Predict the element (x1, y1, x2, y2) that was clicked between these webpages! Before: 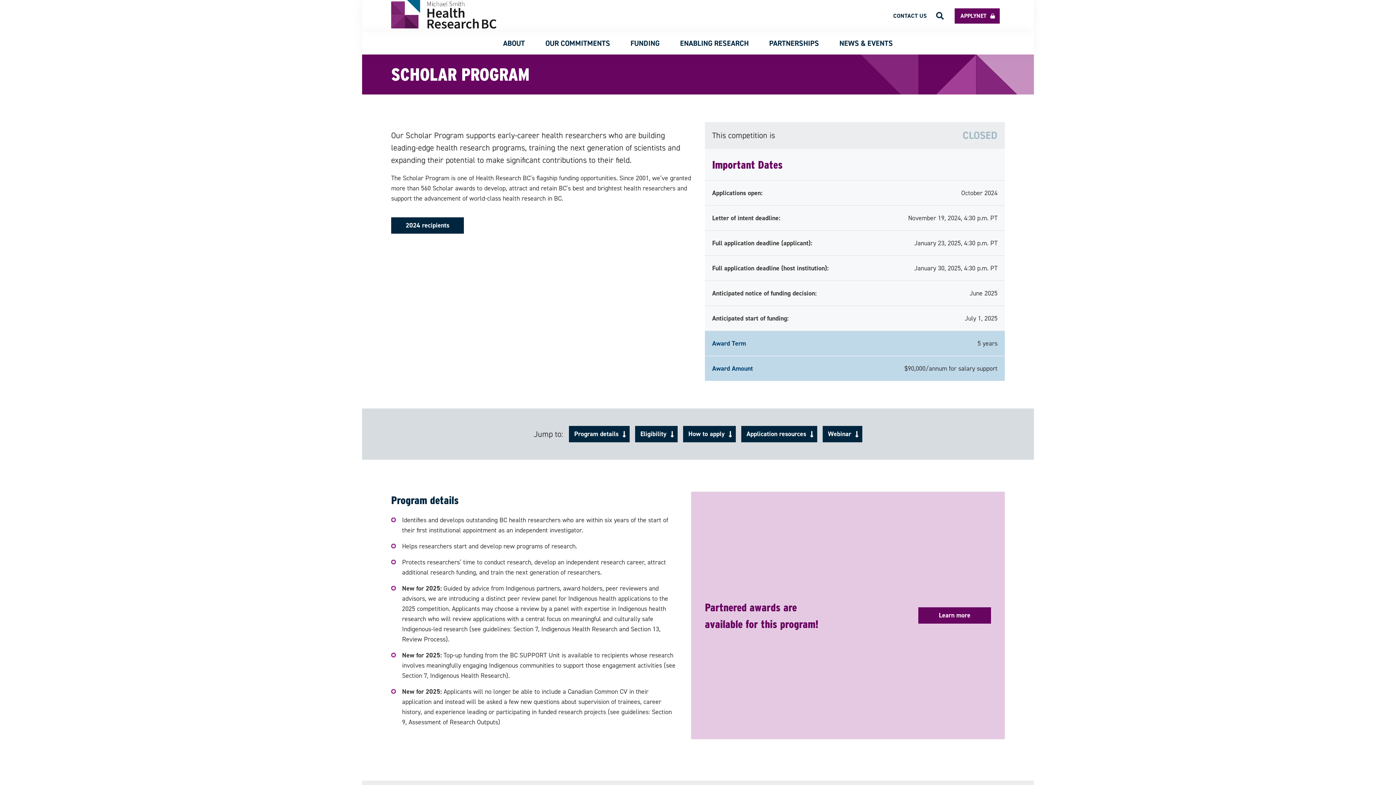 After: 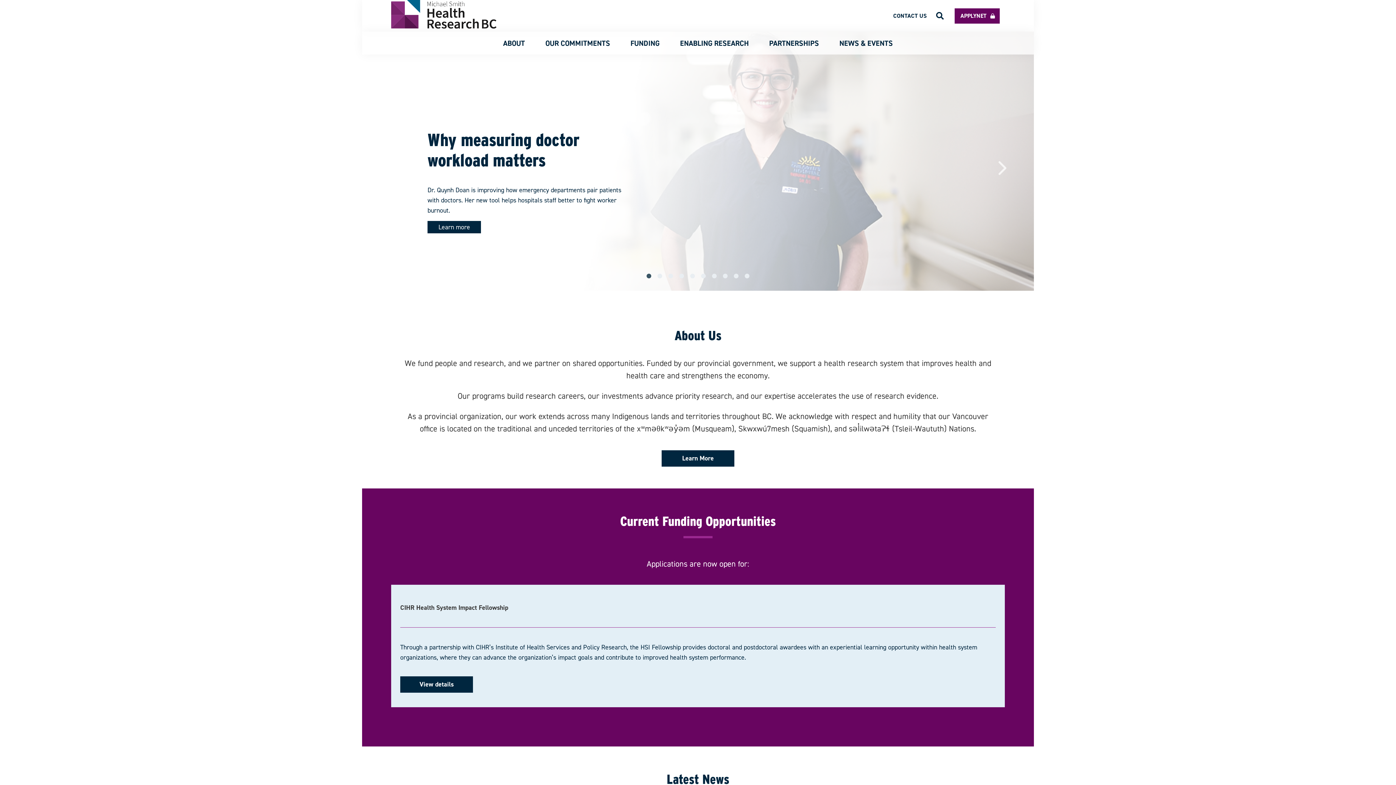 Action: bbox: (391, 24, 500, 33)